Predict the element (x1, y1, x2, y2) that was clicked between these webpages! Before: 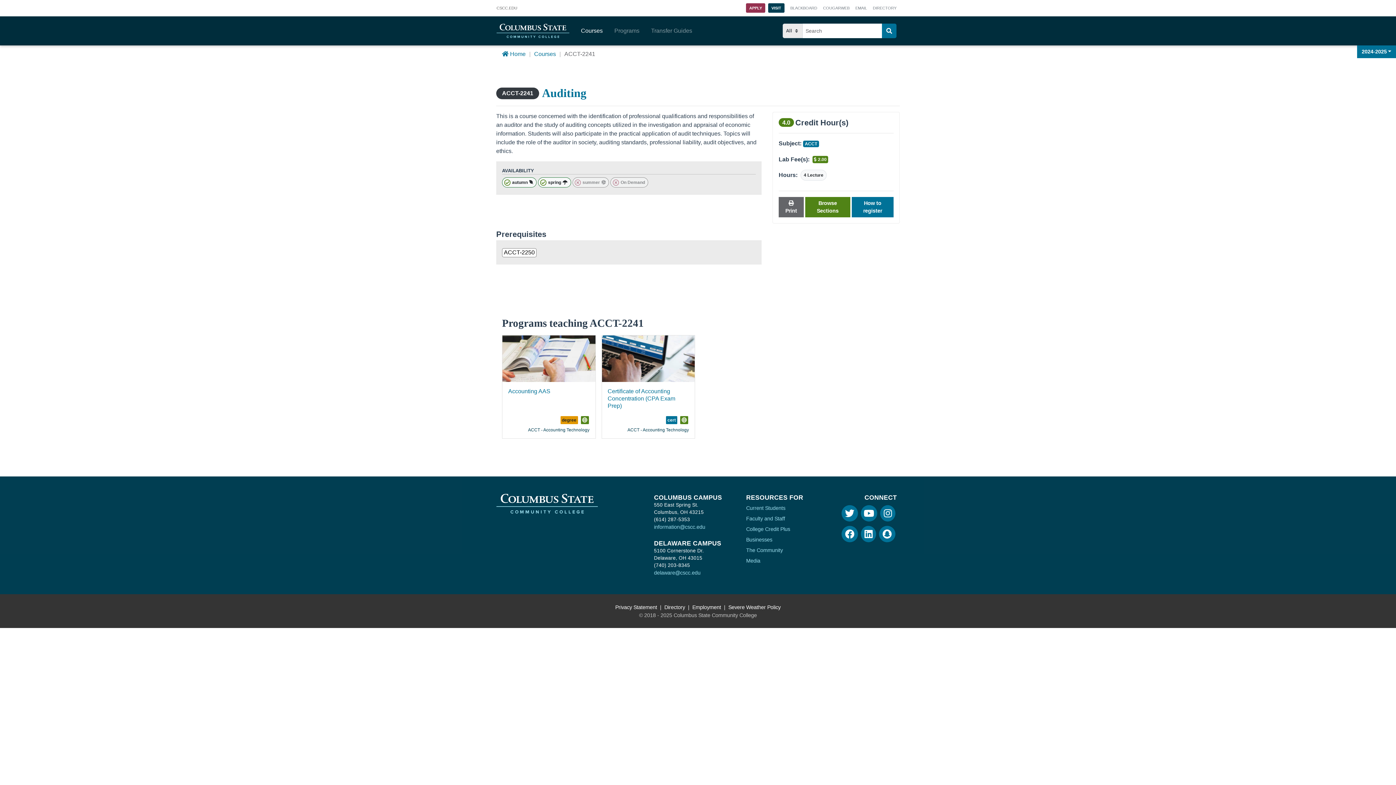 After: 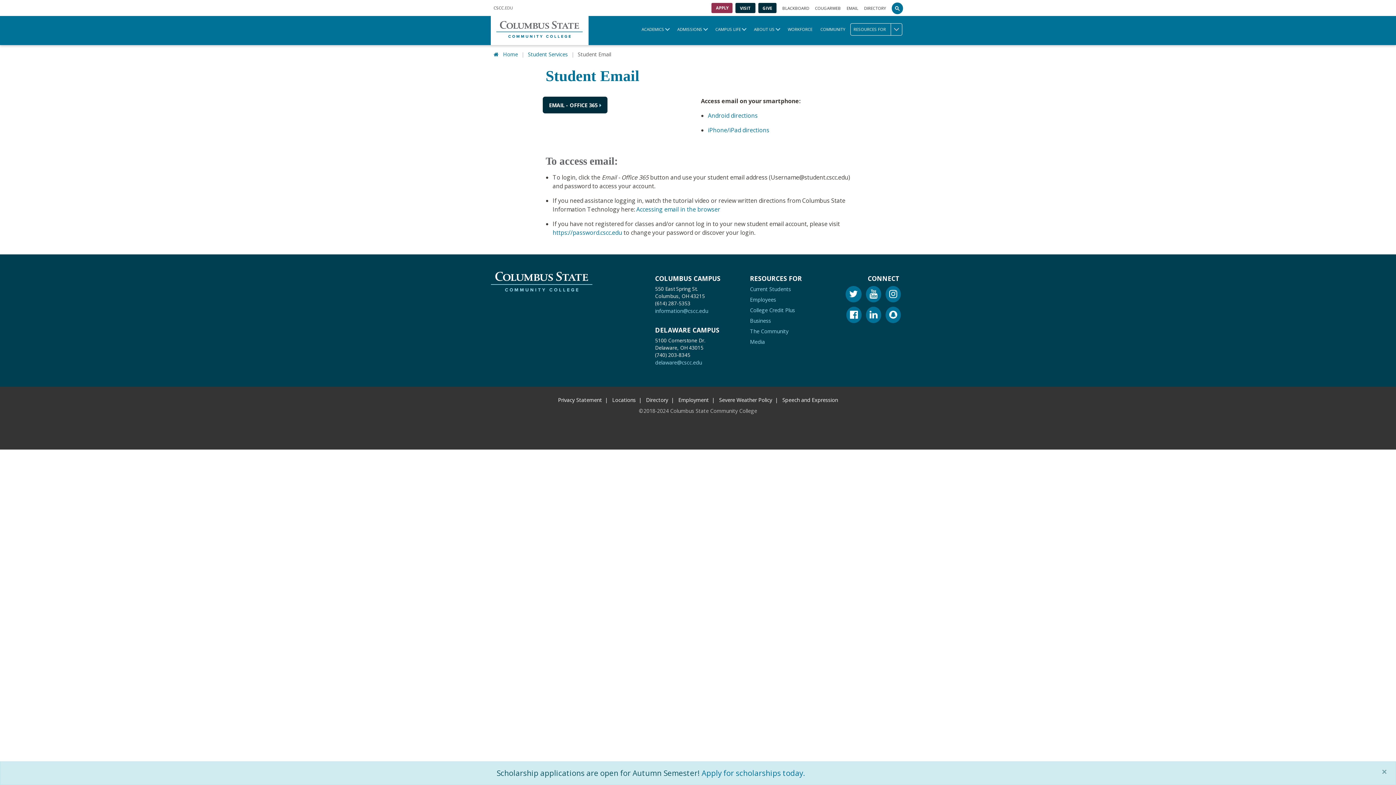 Action: bbox: (855, 2, 867, 13) label: EMAIL